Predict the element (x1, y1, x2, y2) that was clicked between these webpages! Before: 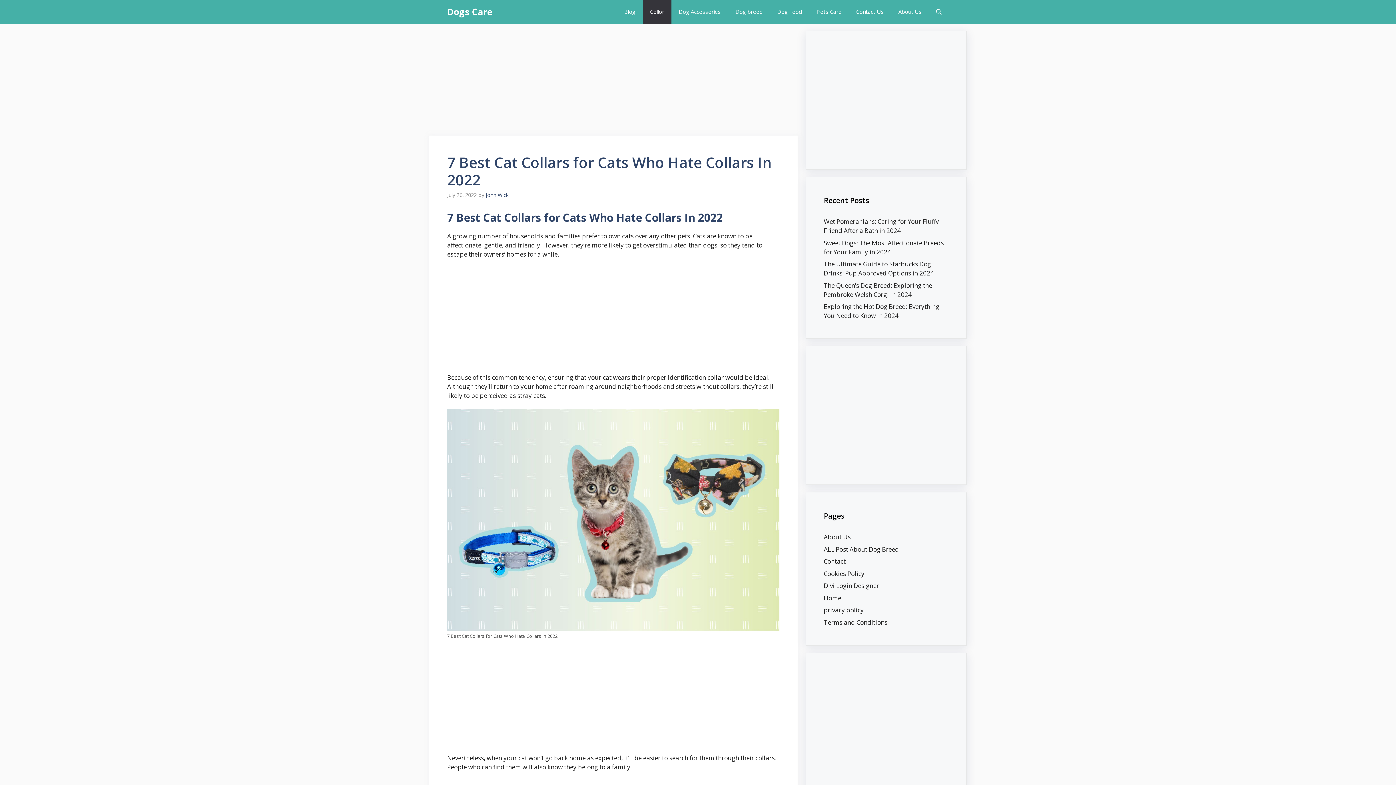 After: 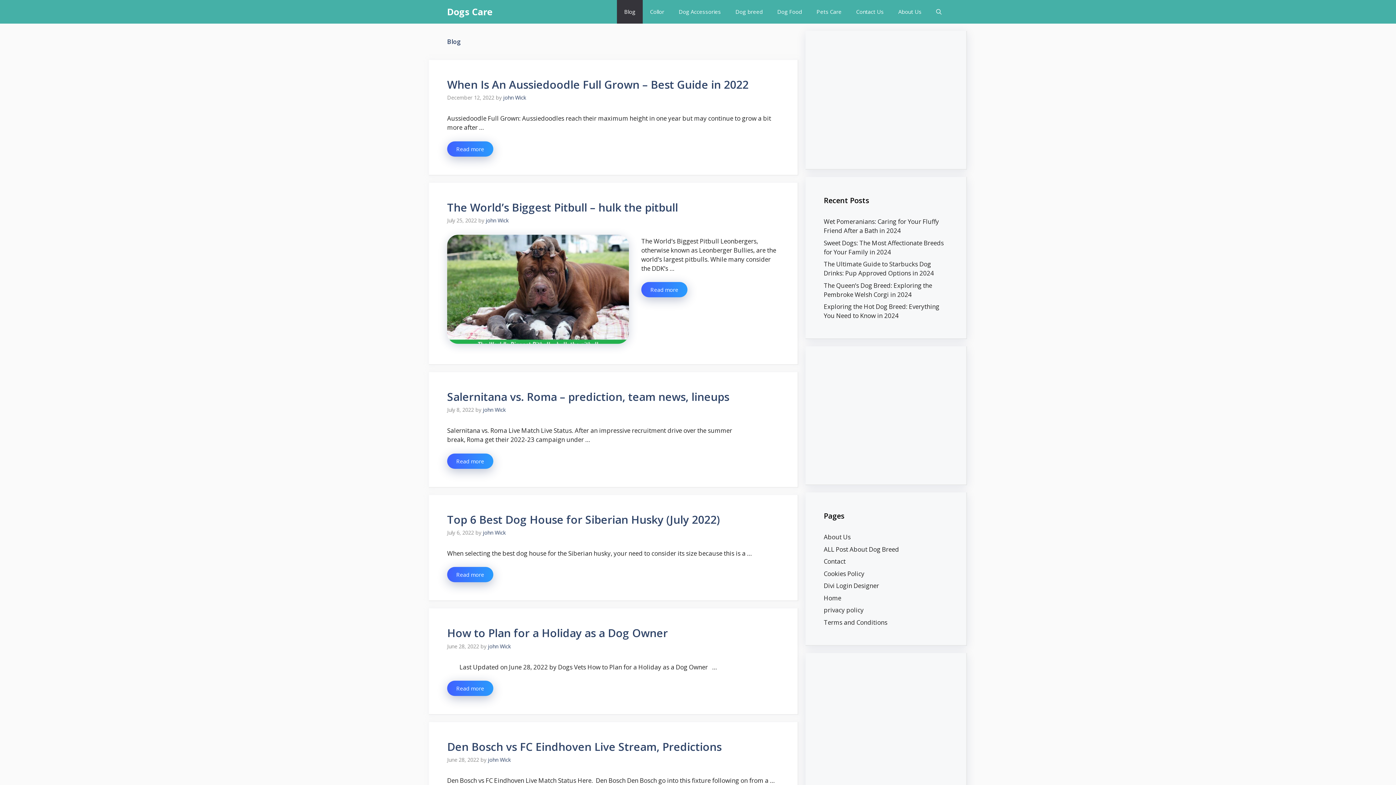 Action: bbox: (617, 0, 642, 23) label: Blog